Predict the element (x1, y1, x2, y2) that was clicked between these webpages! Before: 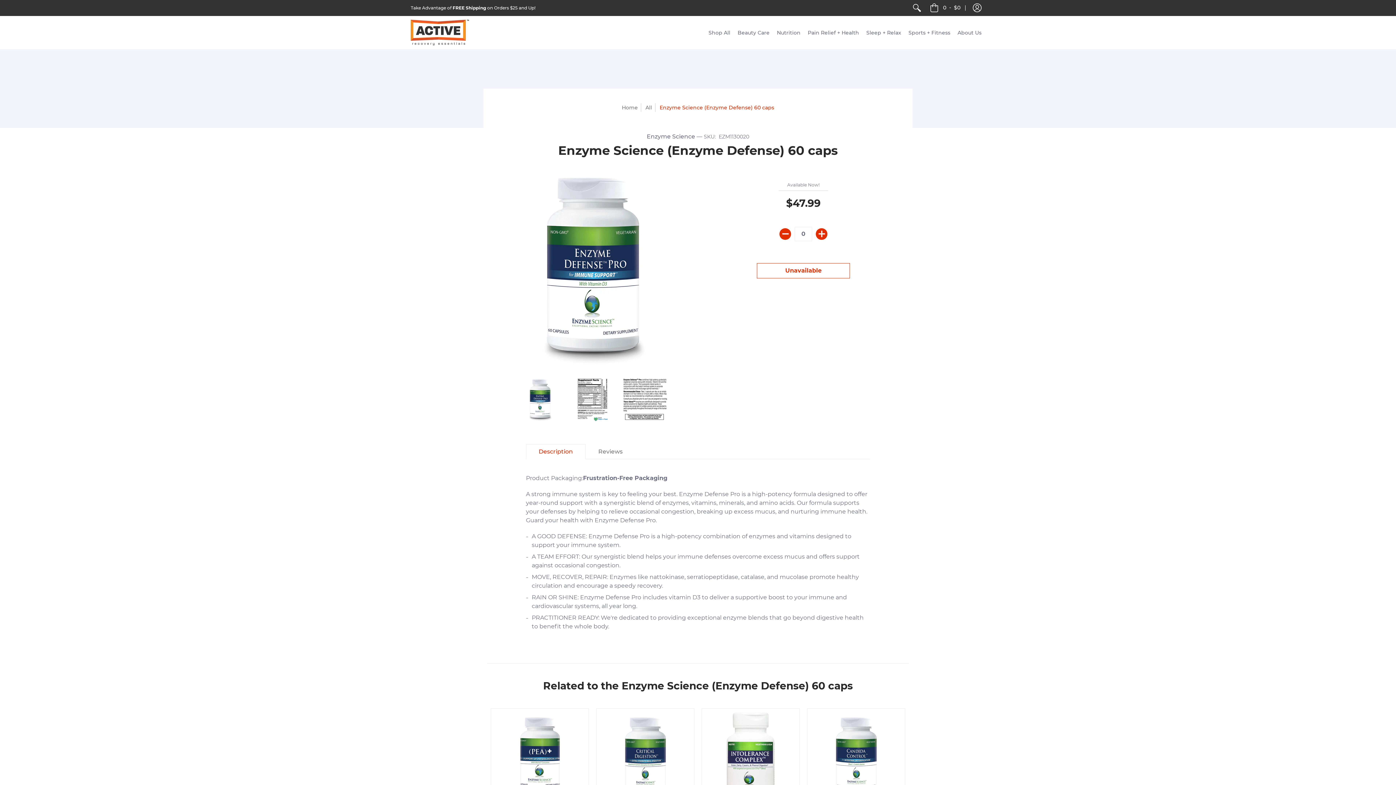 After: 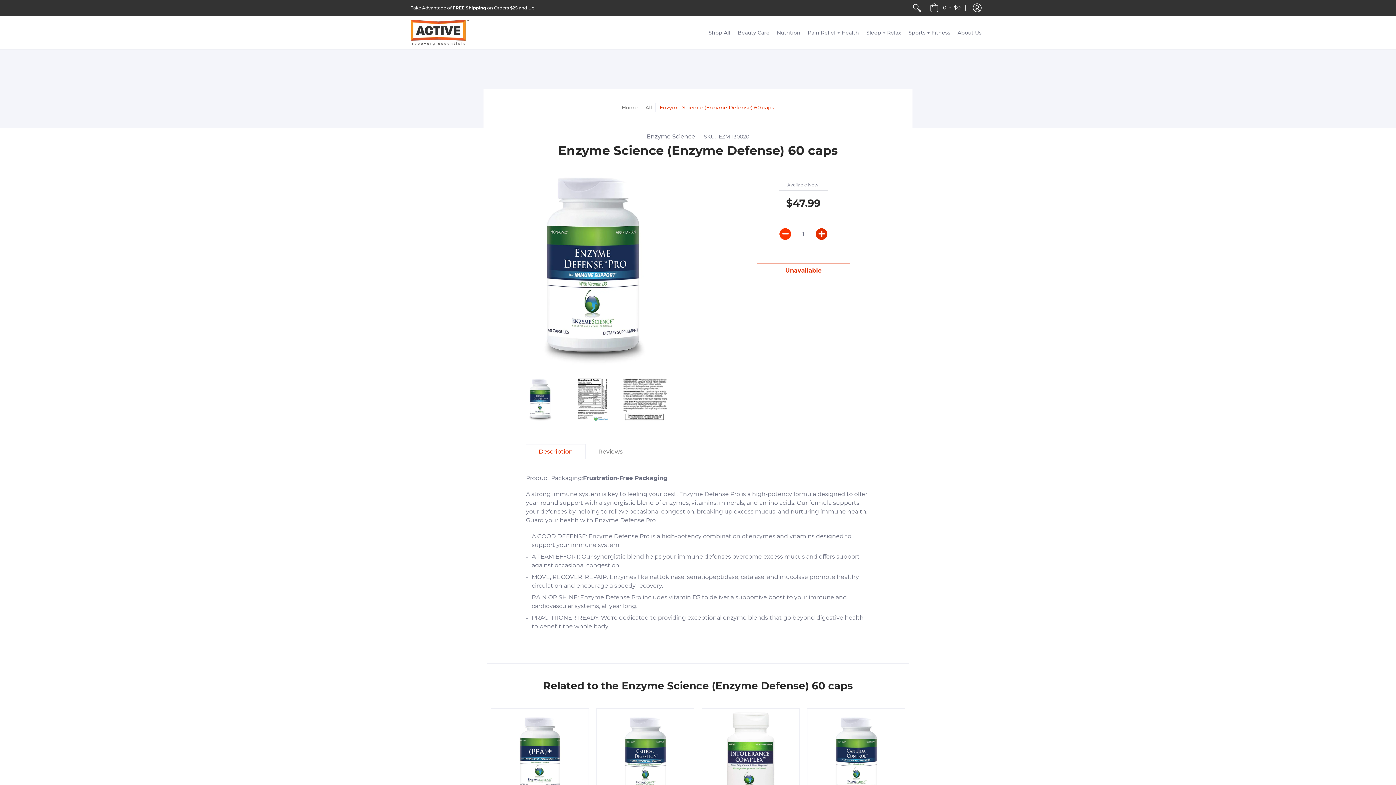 Action: bbox: (779, 228, 791, 239) label: Subtract